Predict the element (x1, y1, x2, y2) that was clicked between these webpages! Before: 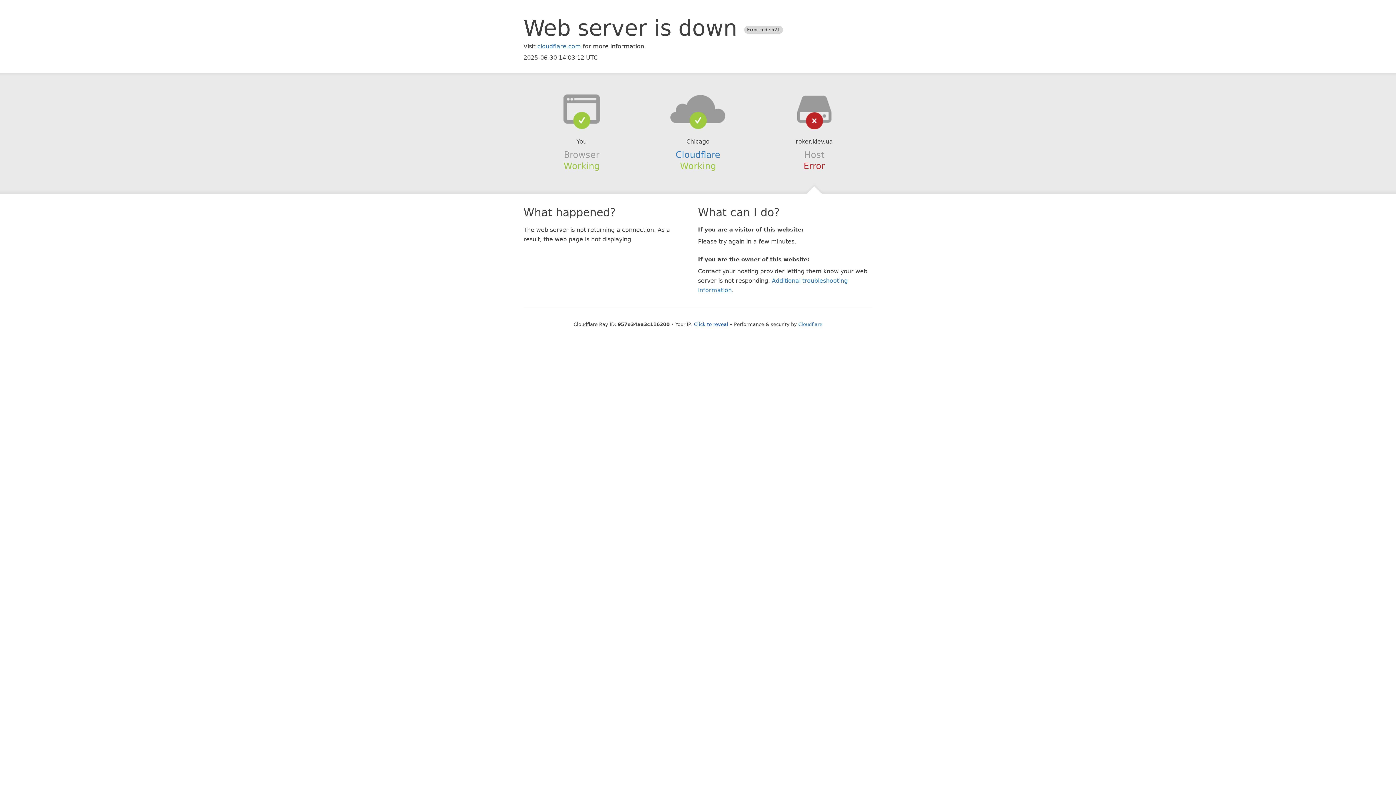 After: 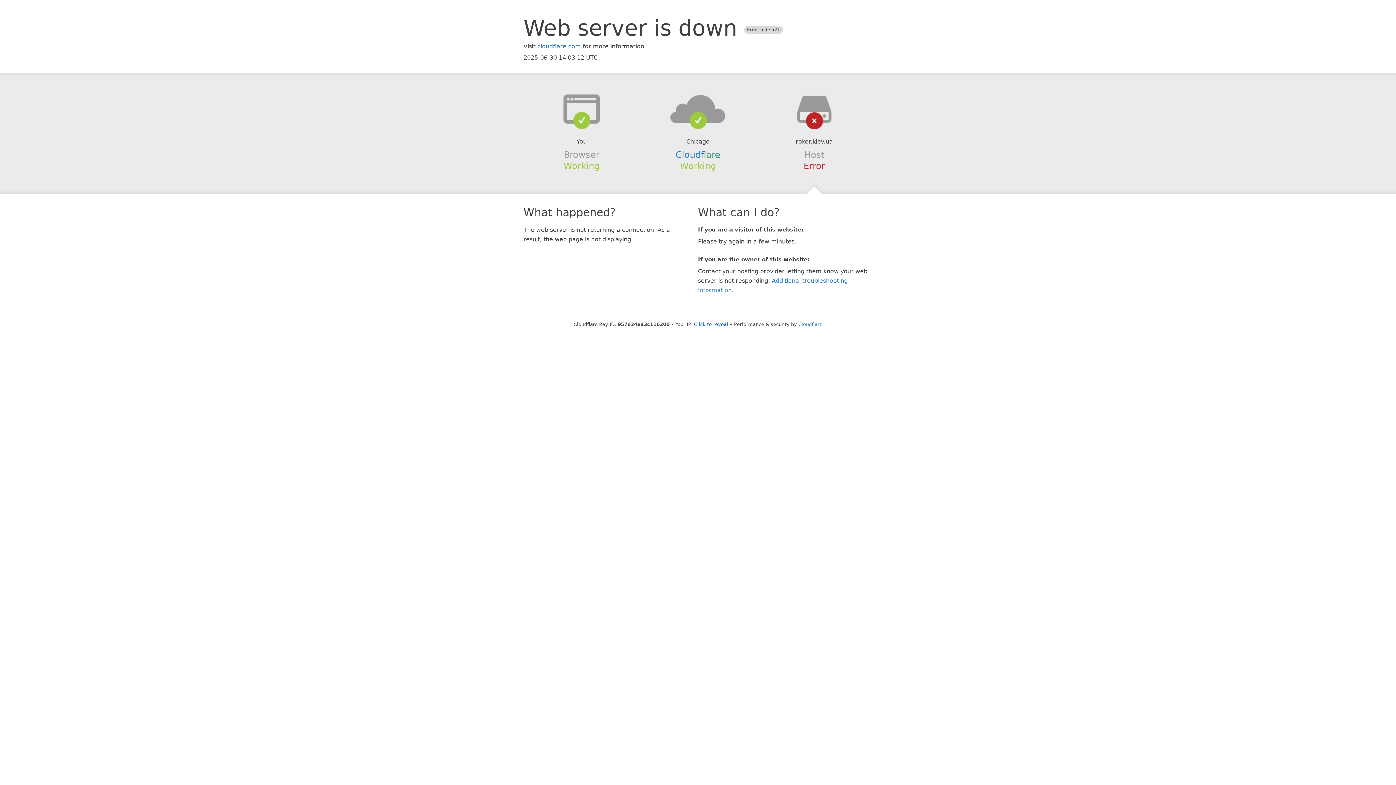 Action: bbox: (639, 94, 756, 123)